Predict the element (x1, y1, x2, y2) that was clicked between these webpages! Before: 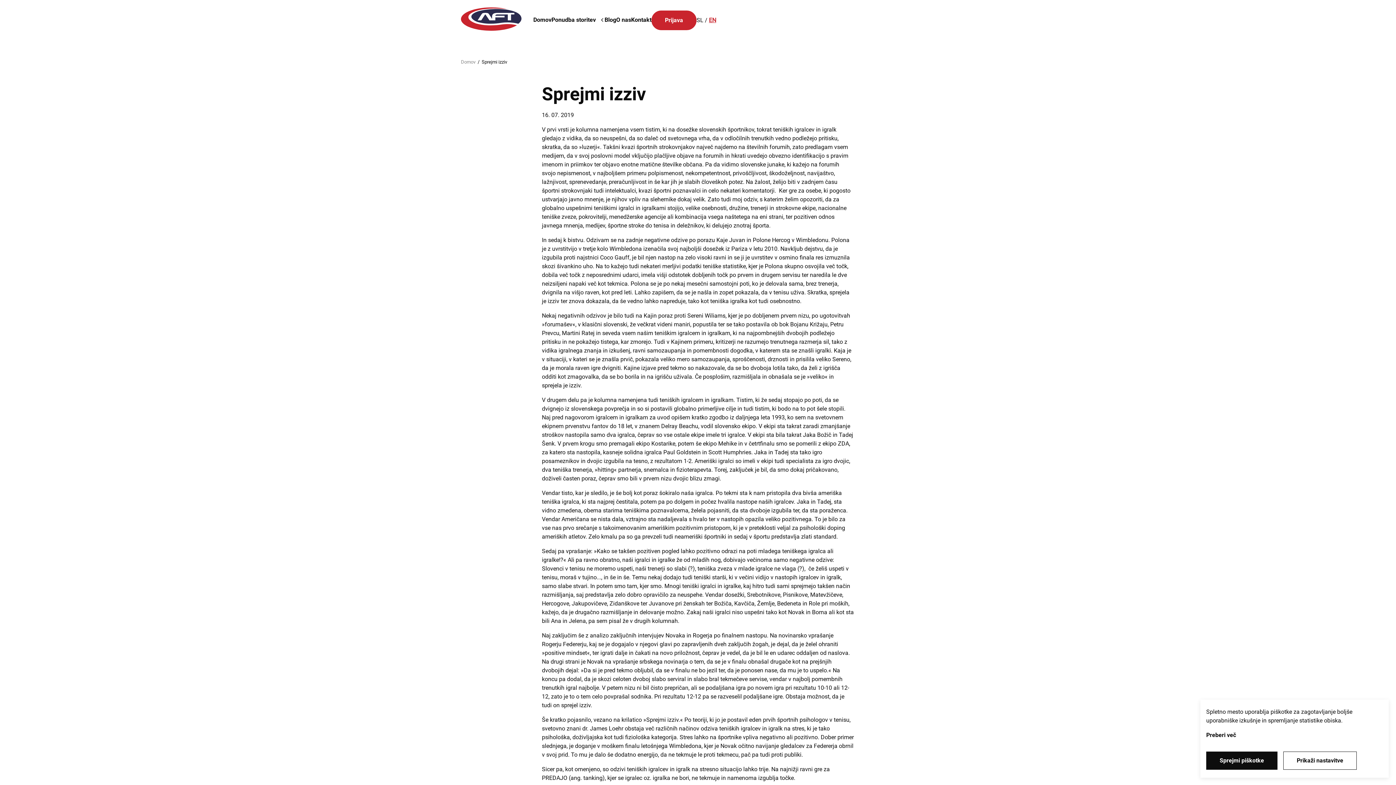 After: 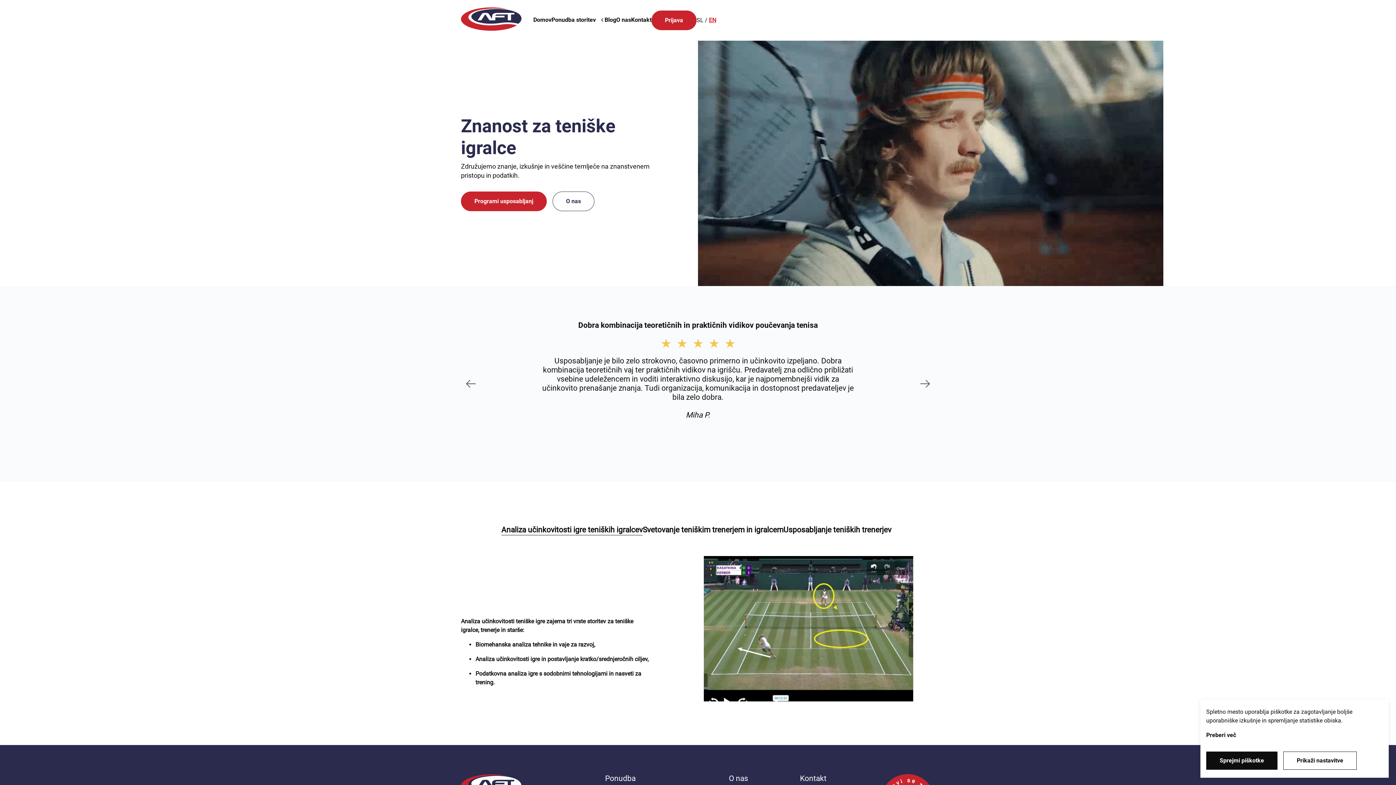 Action: bbox: (461, 59, 475, 64) label: Domov